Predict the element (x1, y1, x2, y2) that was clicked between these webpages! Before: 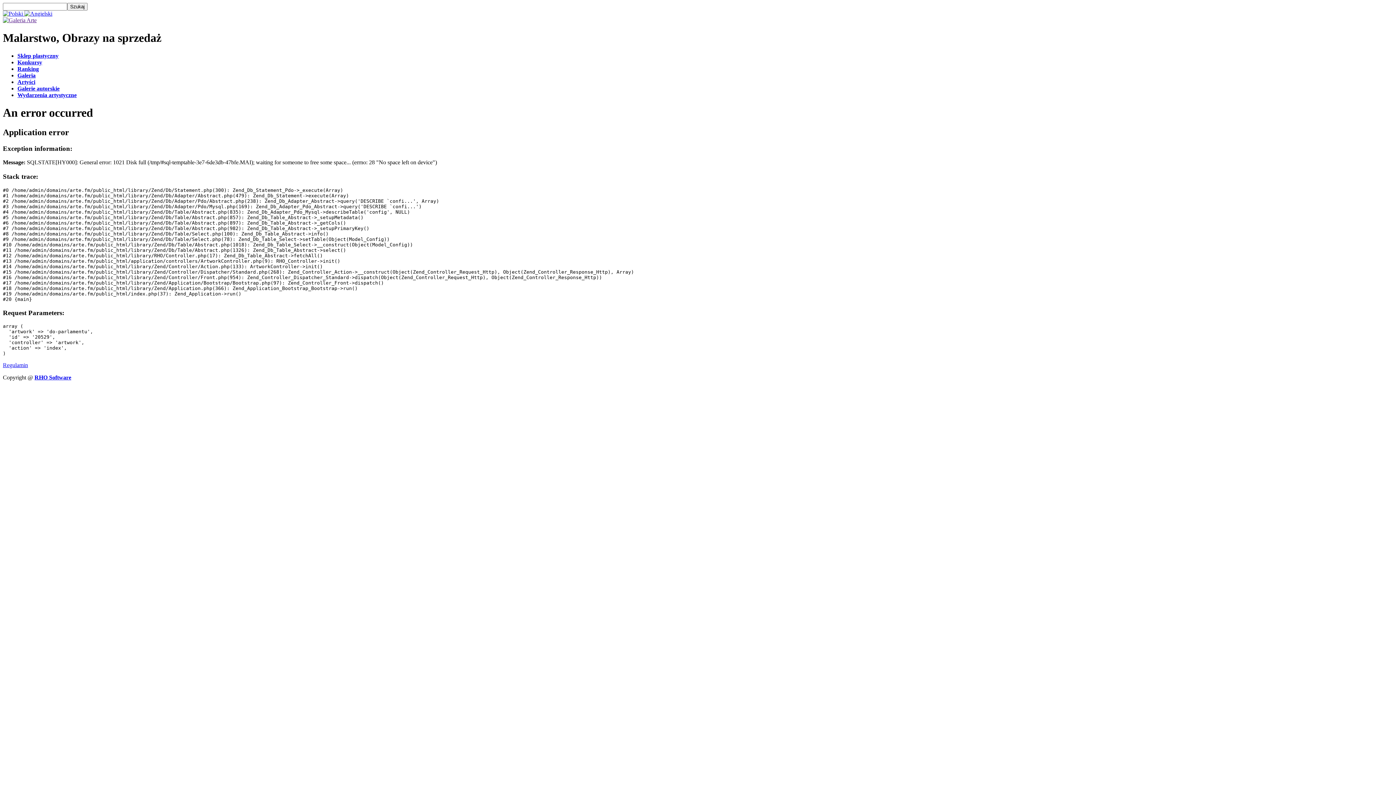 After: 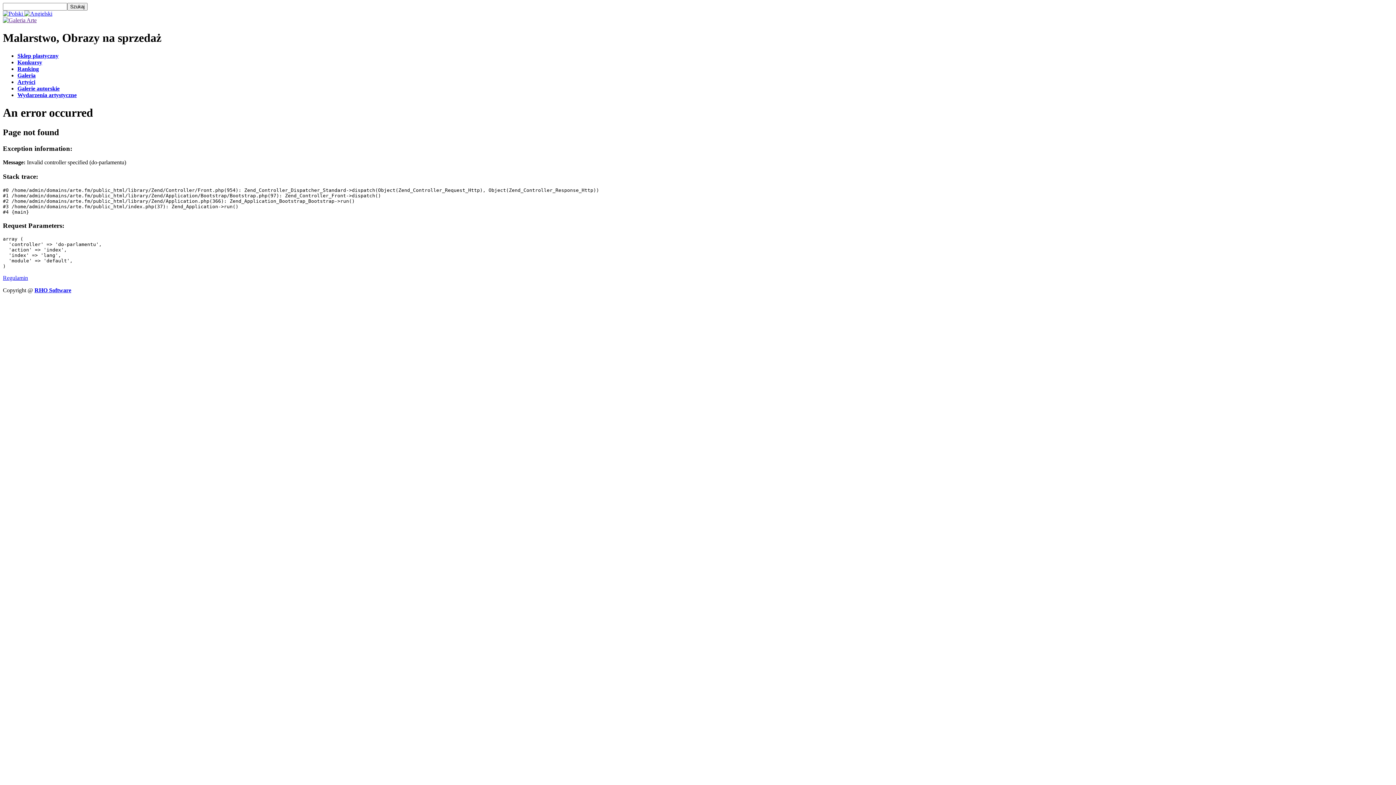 Action: bbox: (2, 10, 24, 16) label:  